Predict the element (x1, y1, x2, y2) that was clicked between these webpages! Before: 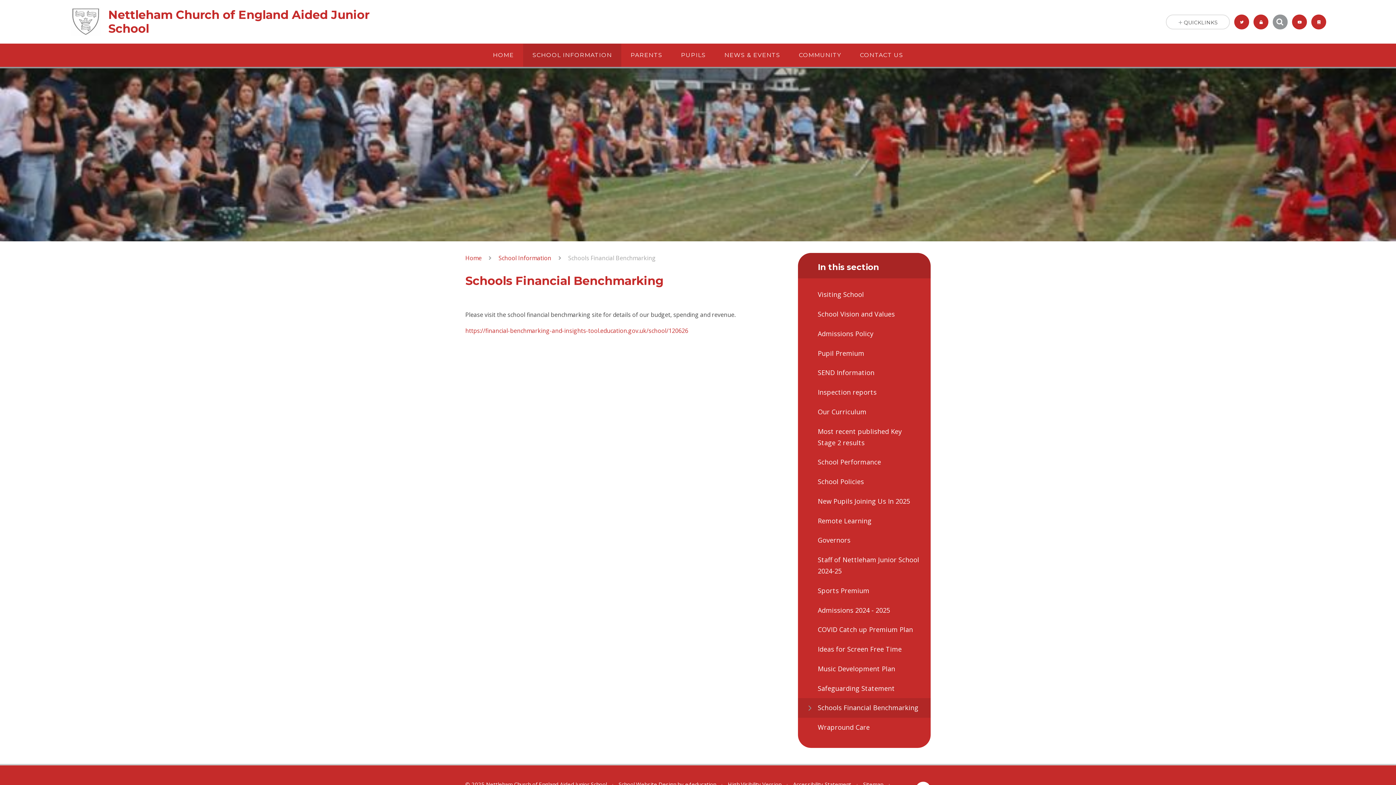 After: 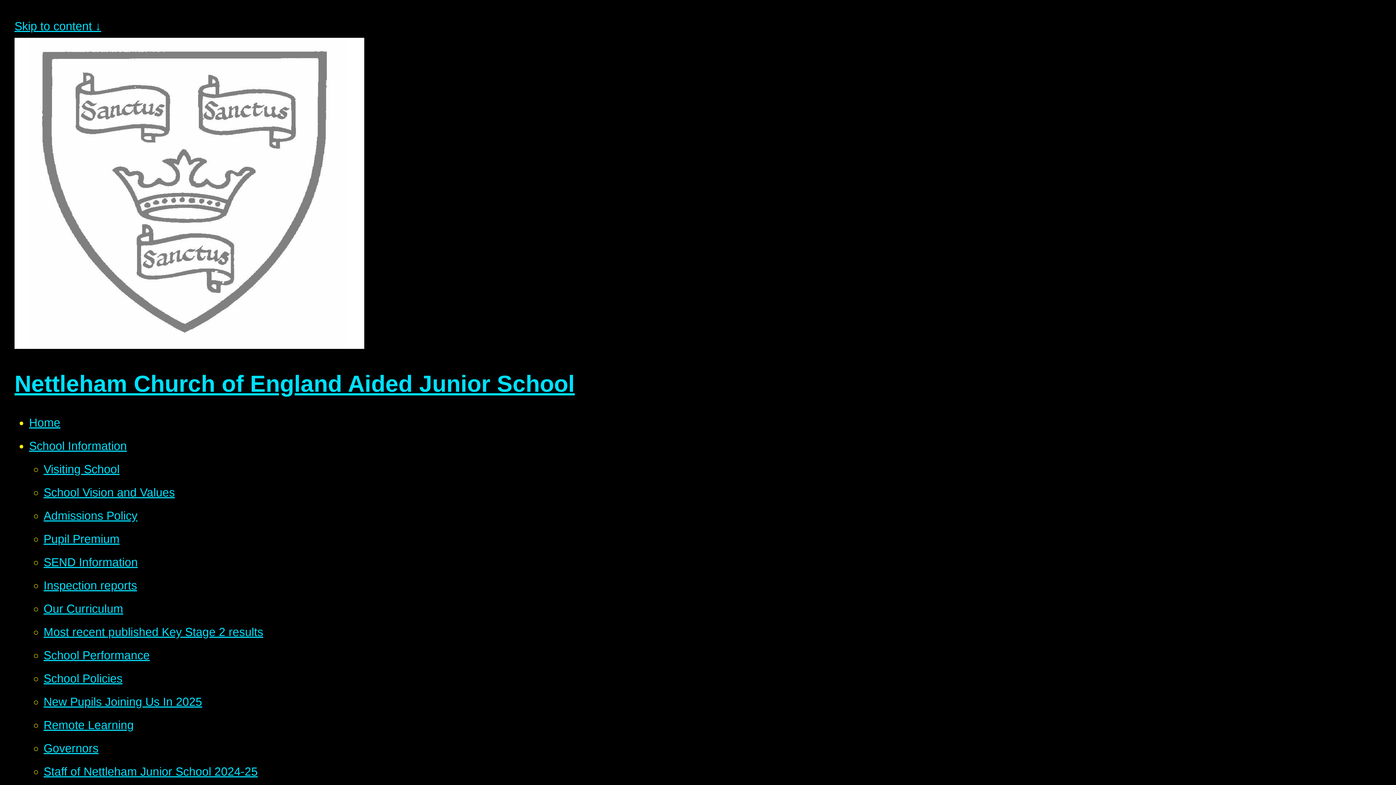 Action: bbox: (728, 781, 781, 788) label: High Visibility Version